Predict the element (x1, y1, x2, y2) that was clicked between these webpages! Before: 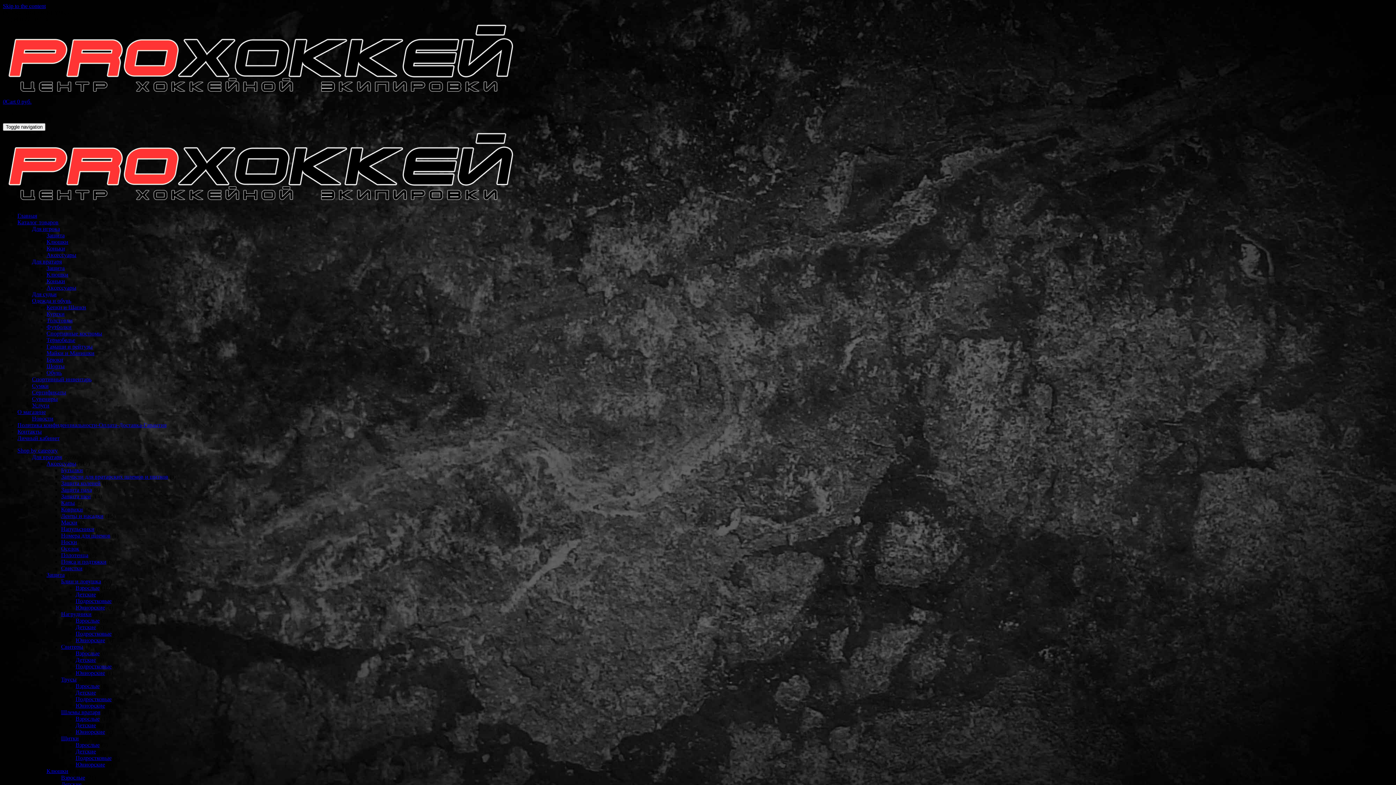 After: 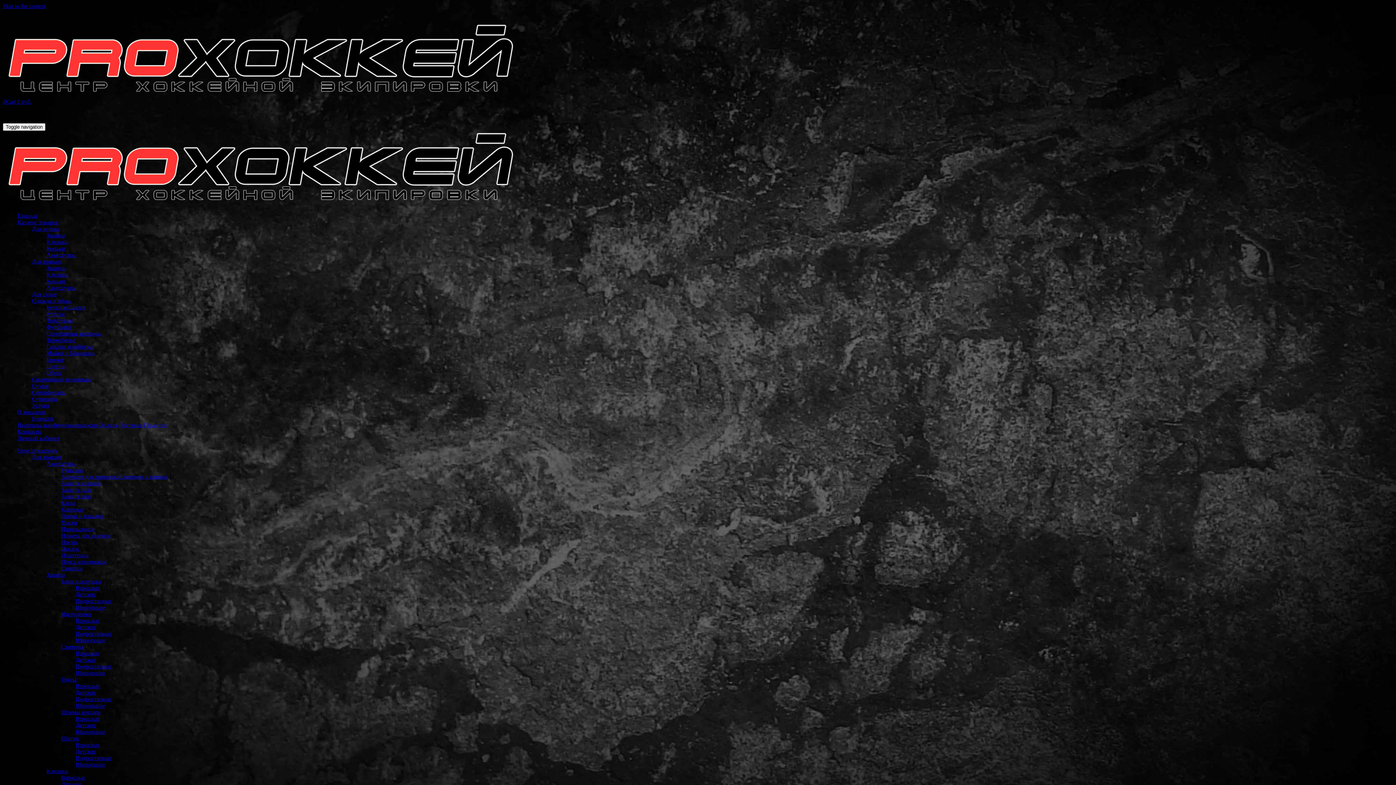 Action: bbox: (75, 598, 111, 604) label: Подростковые